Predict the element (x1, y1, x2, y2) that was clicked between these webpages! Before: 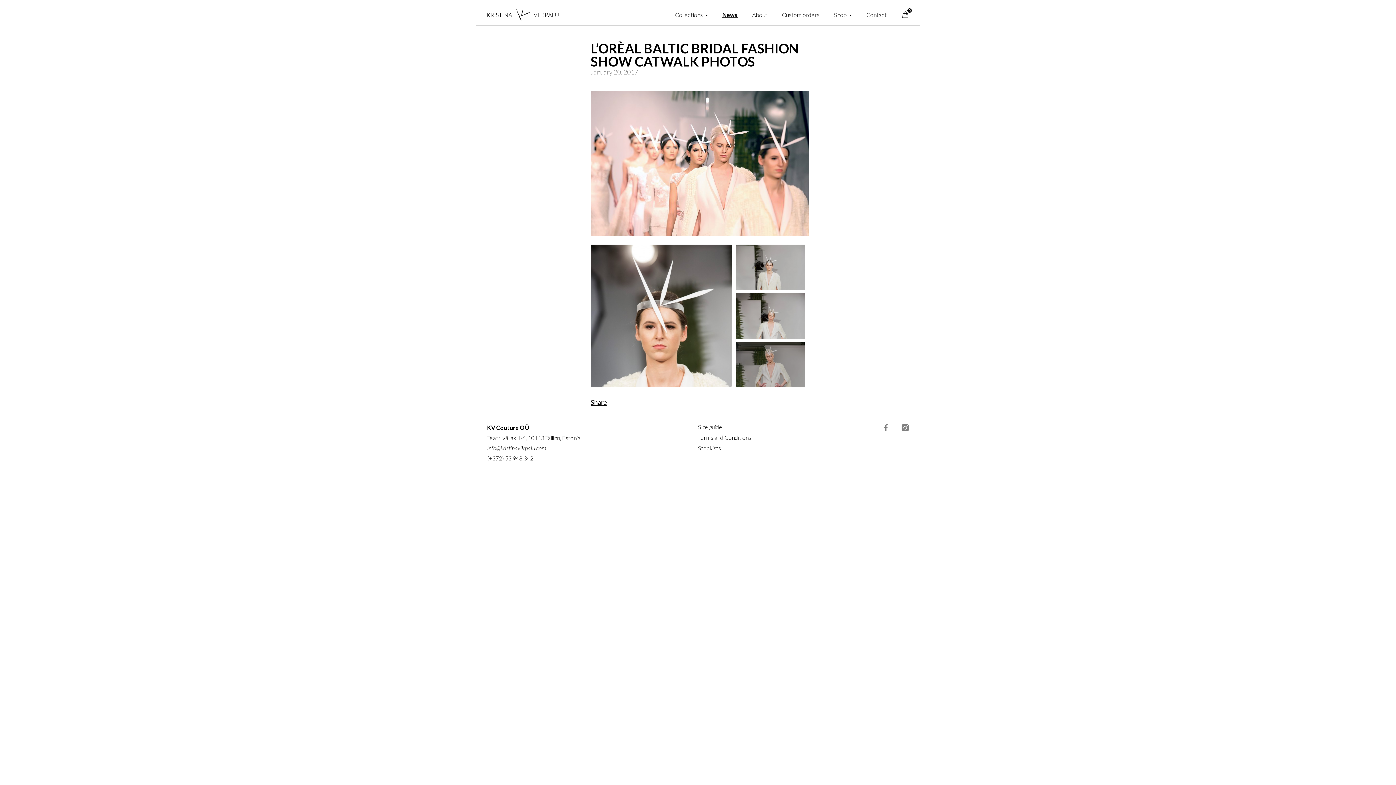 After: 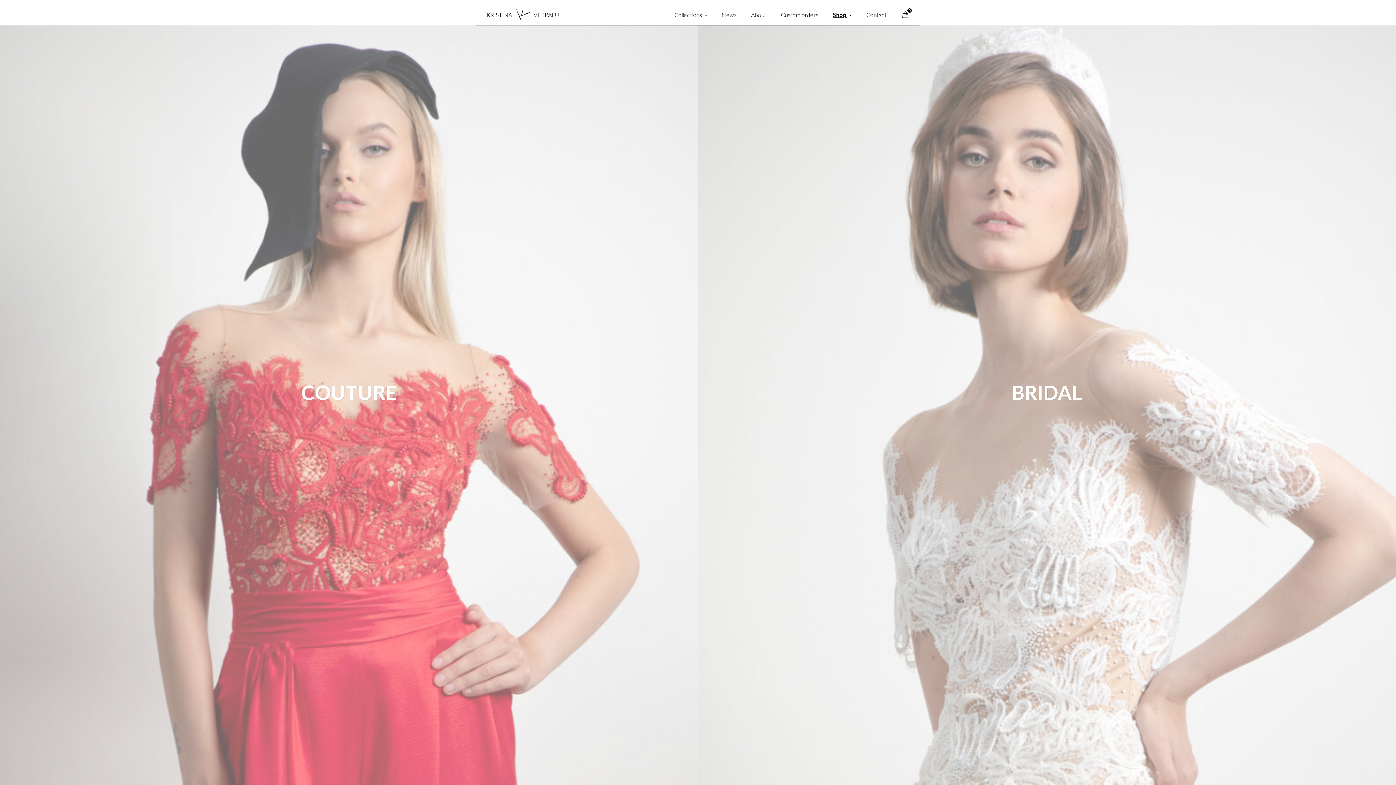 Action: label: Shop bbox: (834, 10, 852, 18)